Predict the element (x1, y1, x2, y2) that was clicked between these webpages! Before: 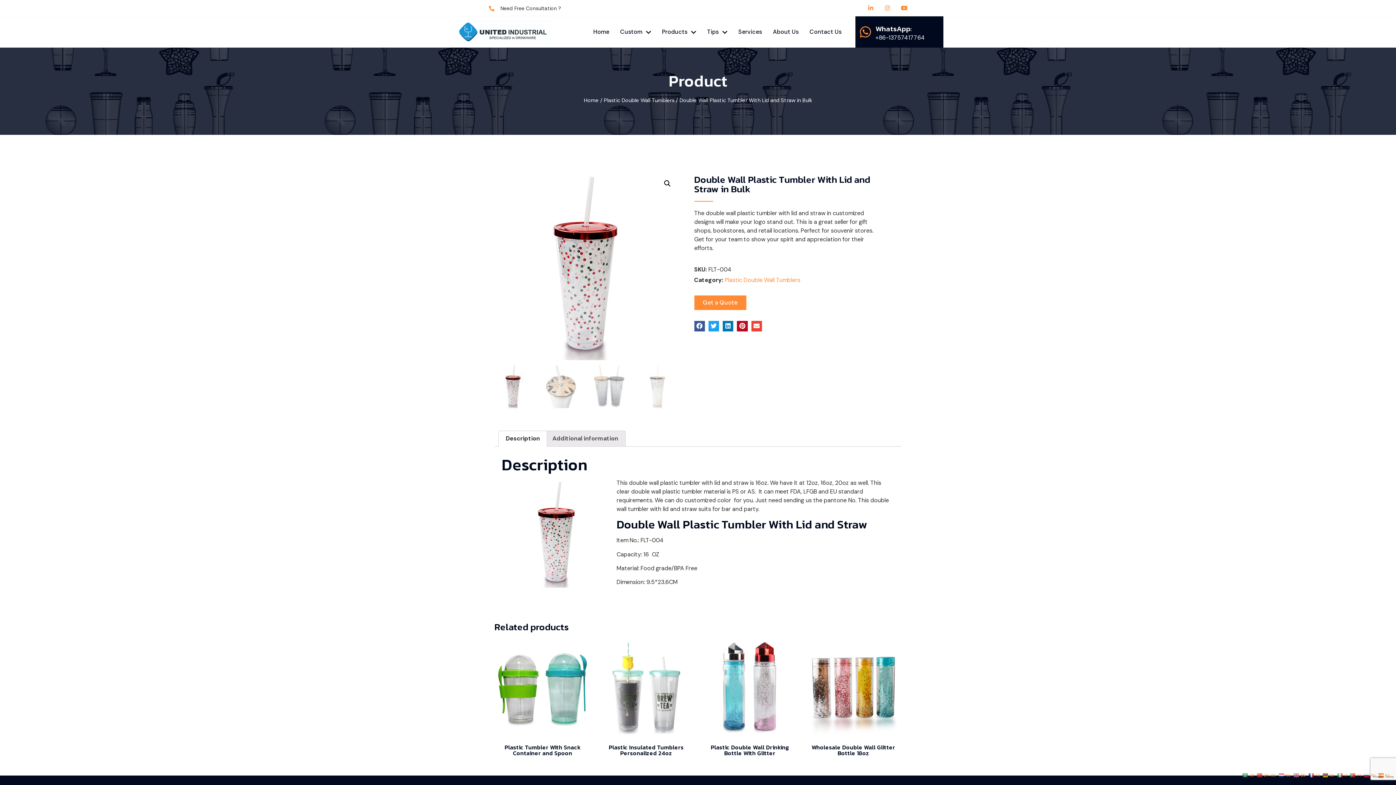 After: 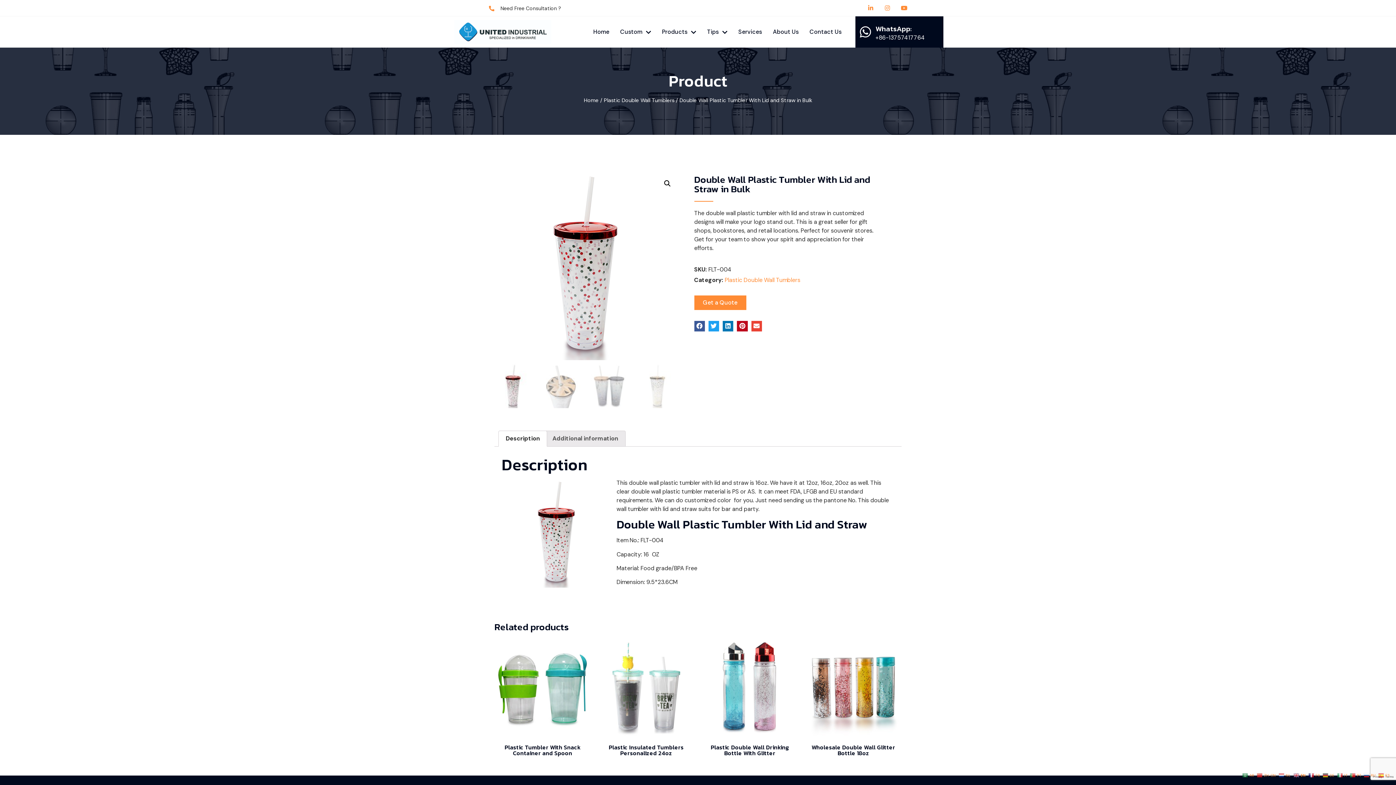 Action: bbox: (859, 25, 872, 38)